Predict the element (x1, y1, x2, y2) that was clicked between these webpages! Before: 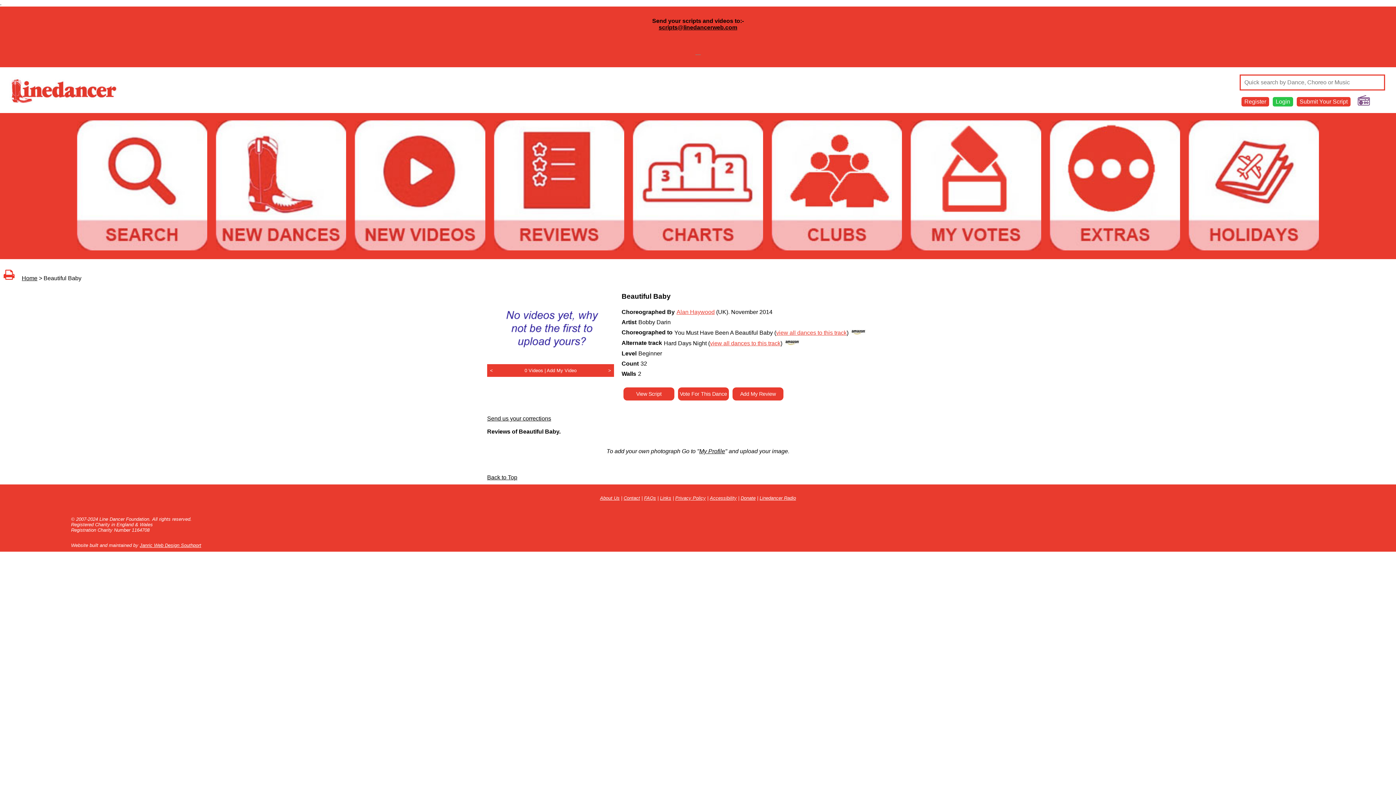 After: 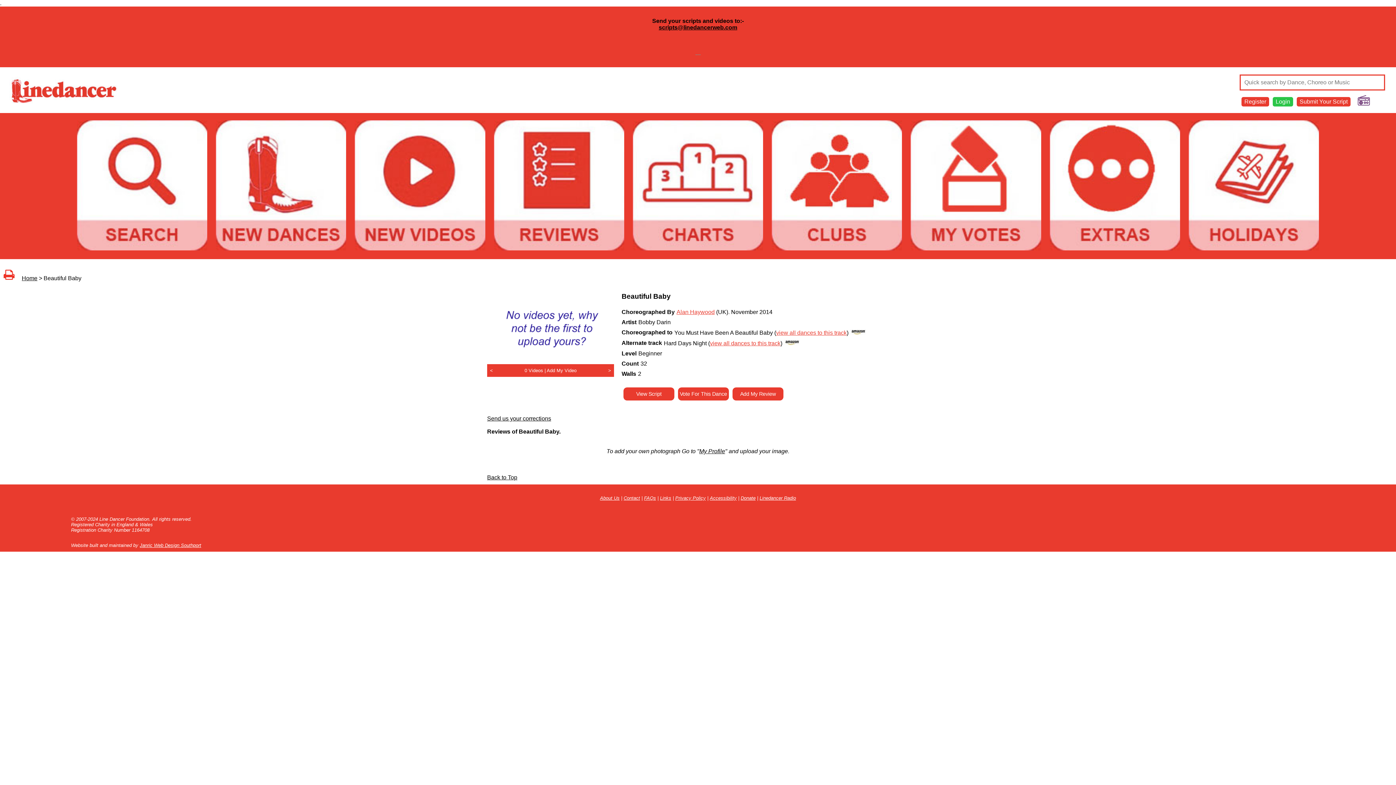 Action: label: Send us your corrections bbox: (487, 415, 551, 421)